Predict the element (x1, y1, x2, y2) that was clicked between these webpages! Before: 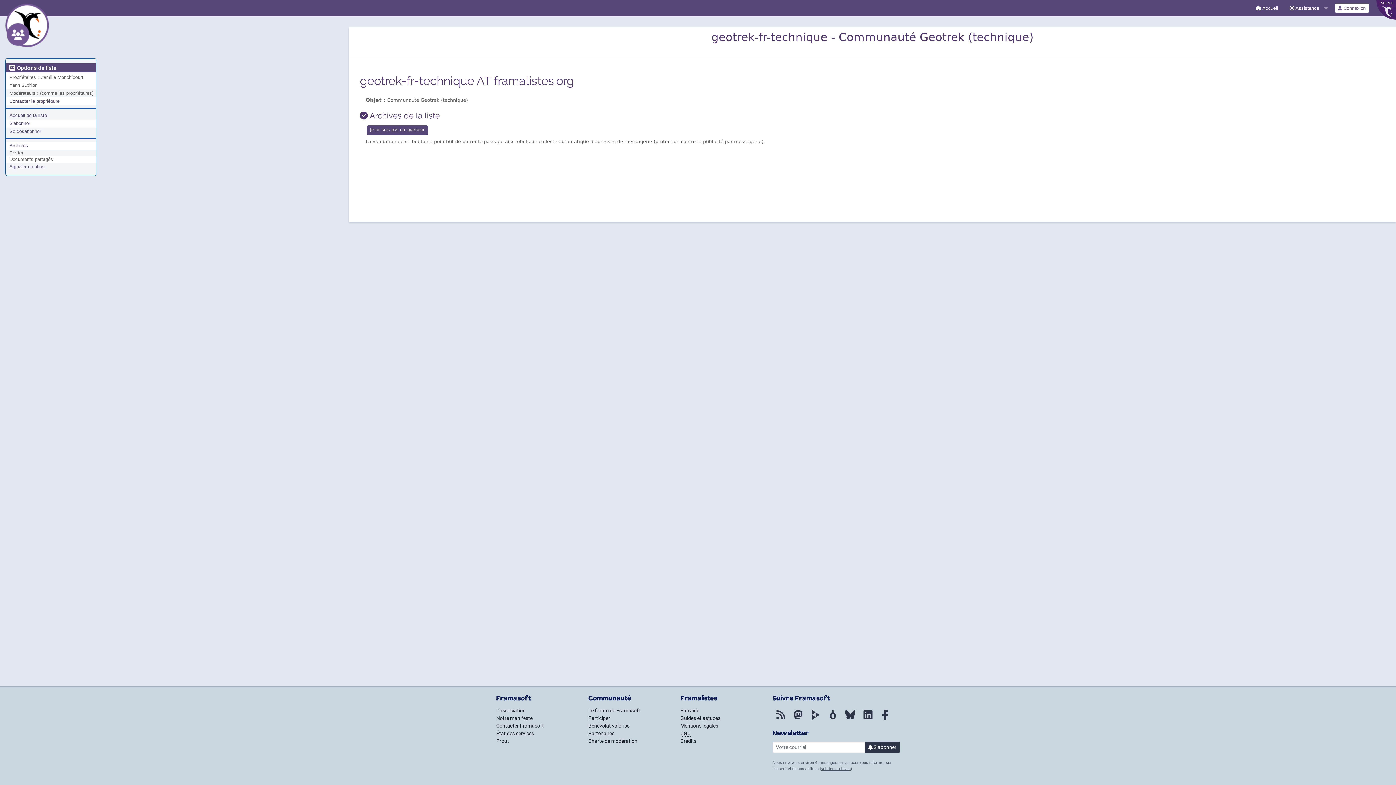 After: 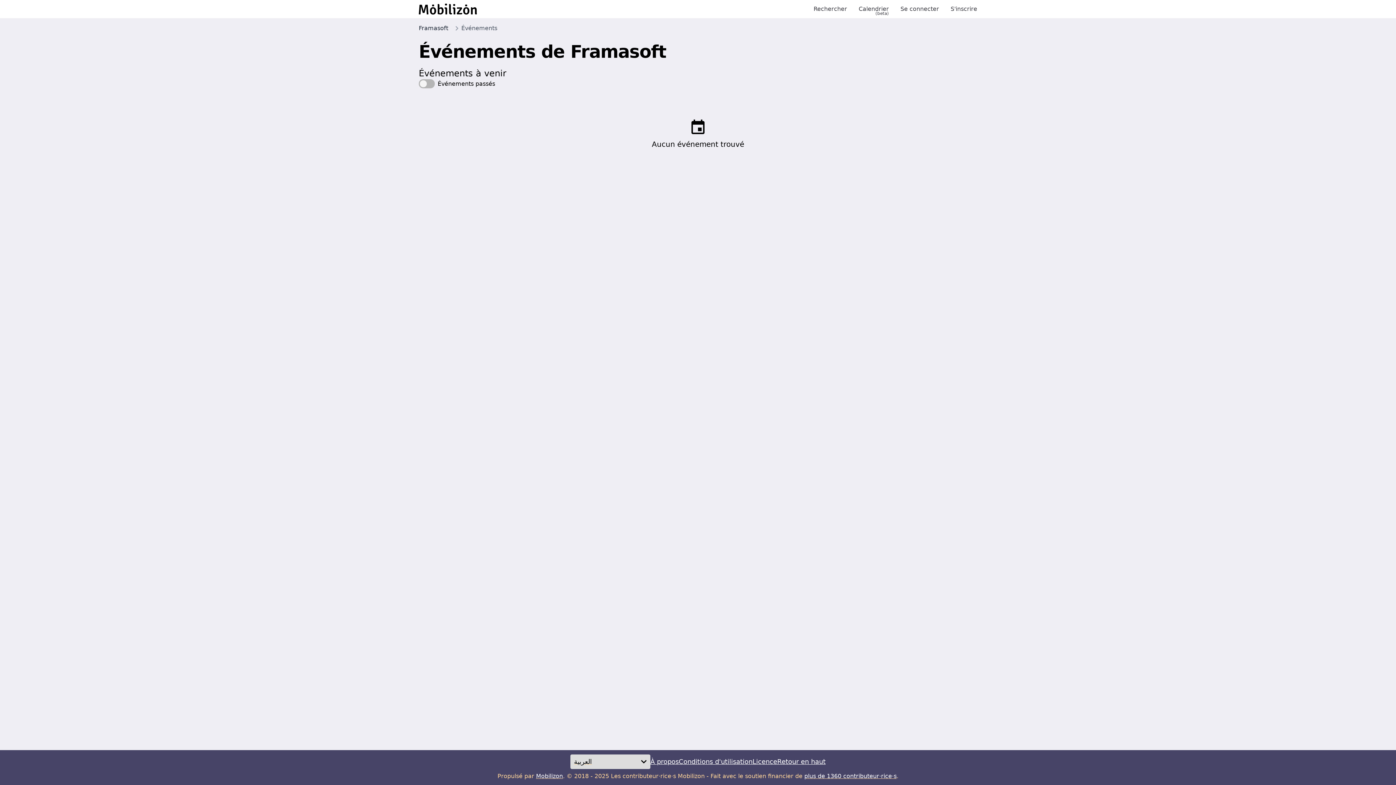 Action: label: Mobilizon bbox: (825, 716, 841, 722)